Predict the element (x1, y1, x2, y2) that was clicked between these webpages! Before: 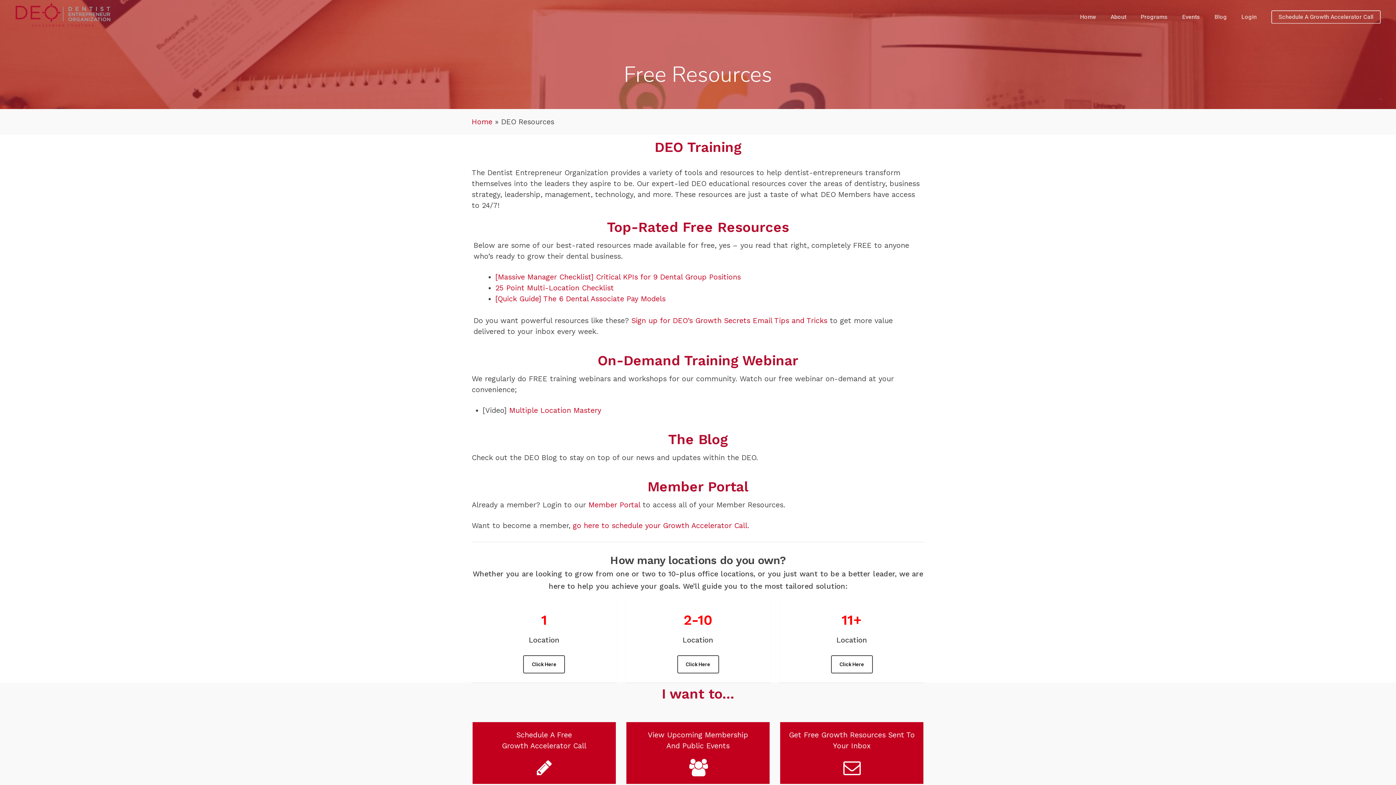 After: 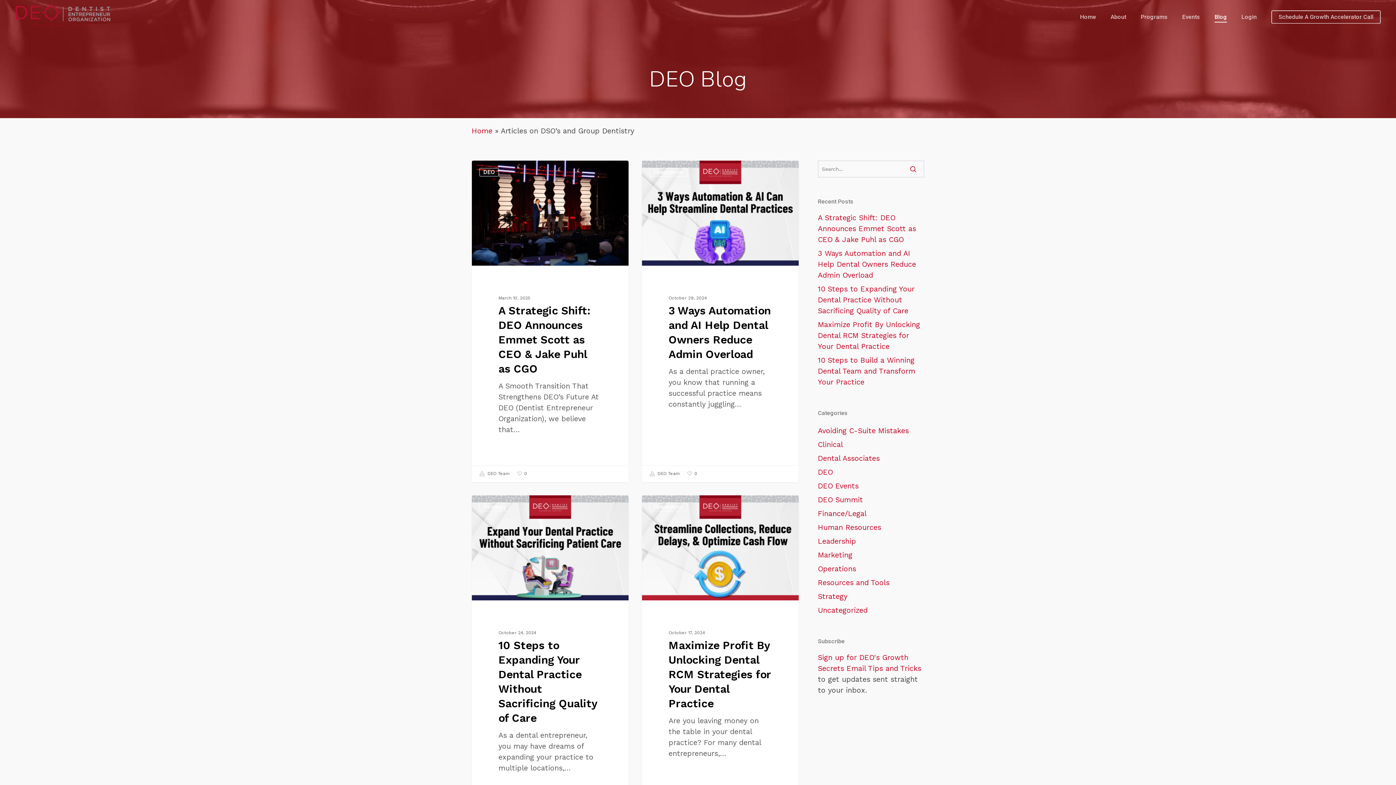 Action: bbox: (1214, 14, 1227, 19) label: Blog